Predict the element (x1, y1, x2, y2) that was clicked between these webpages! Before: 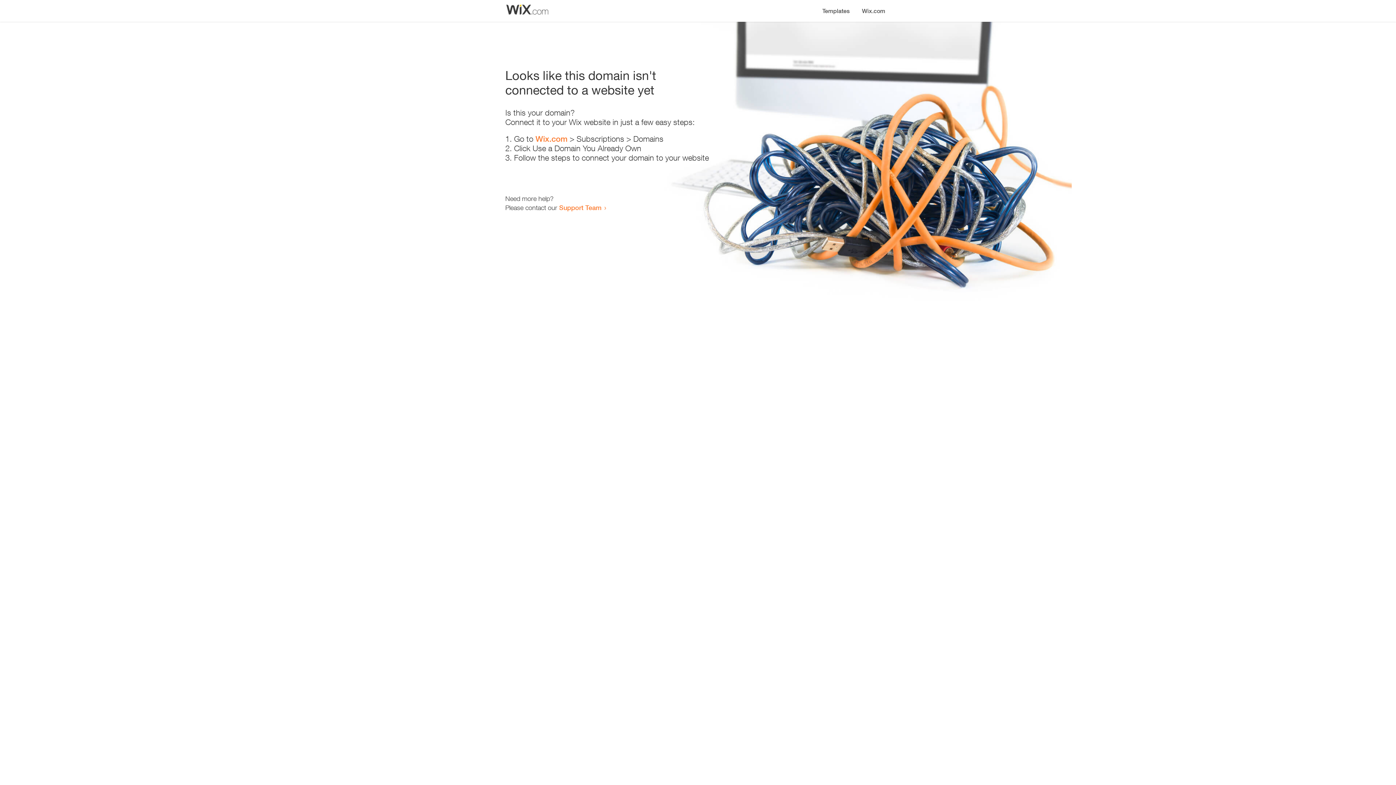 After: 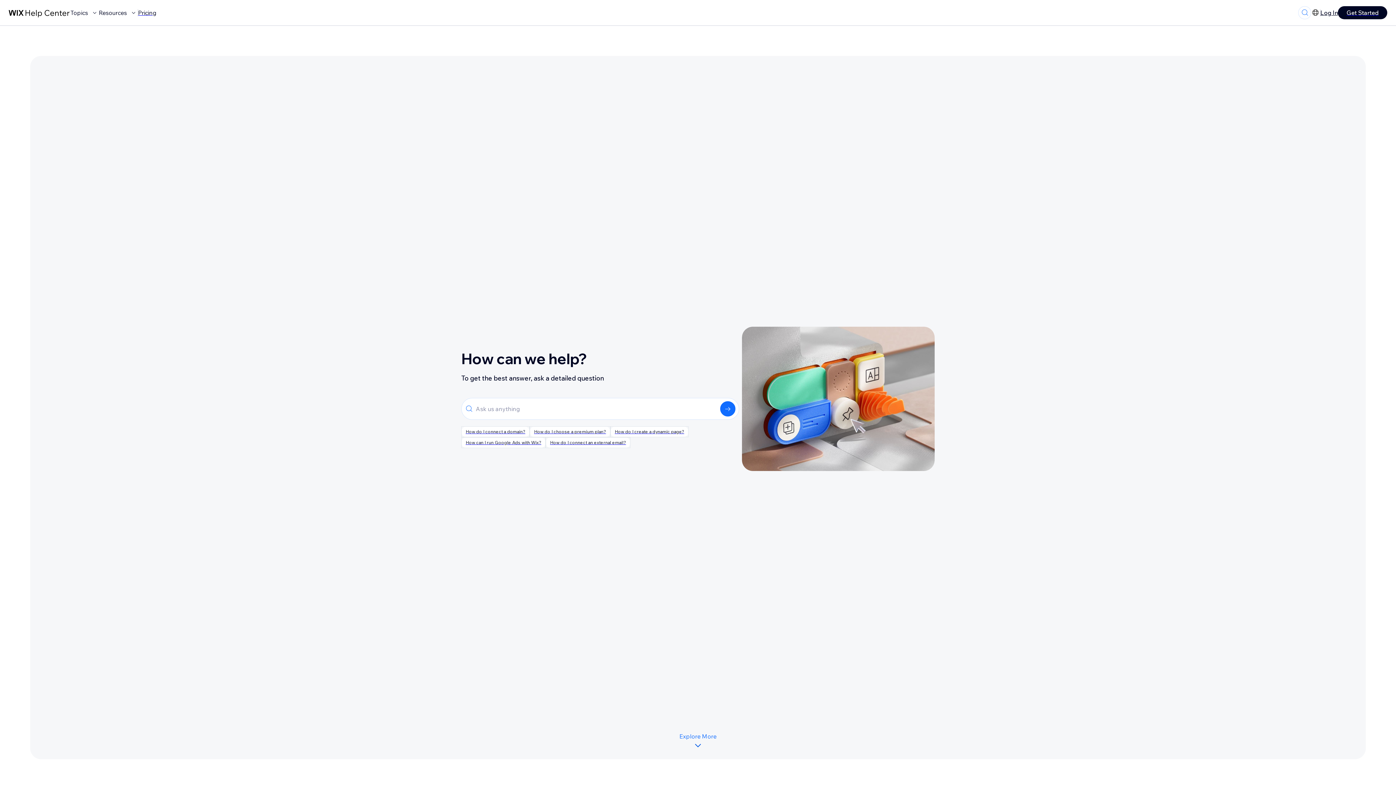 Action: bbox: (559, 203, 601, 211) label: Support Team